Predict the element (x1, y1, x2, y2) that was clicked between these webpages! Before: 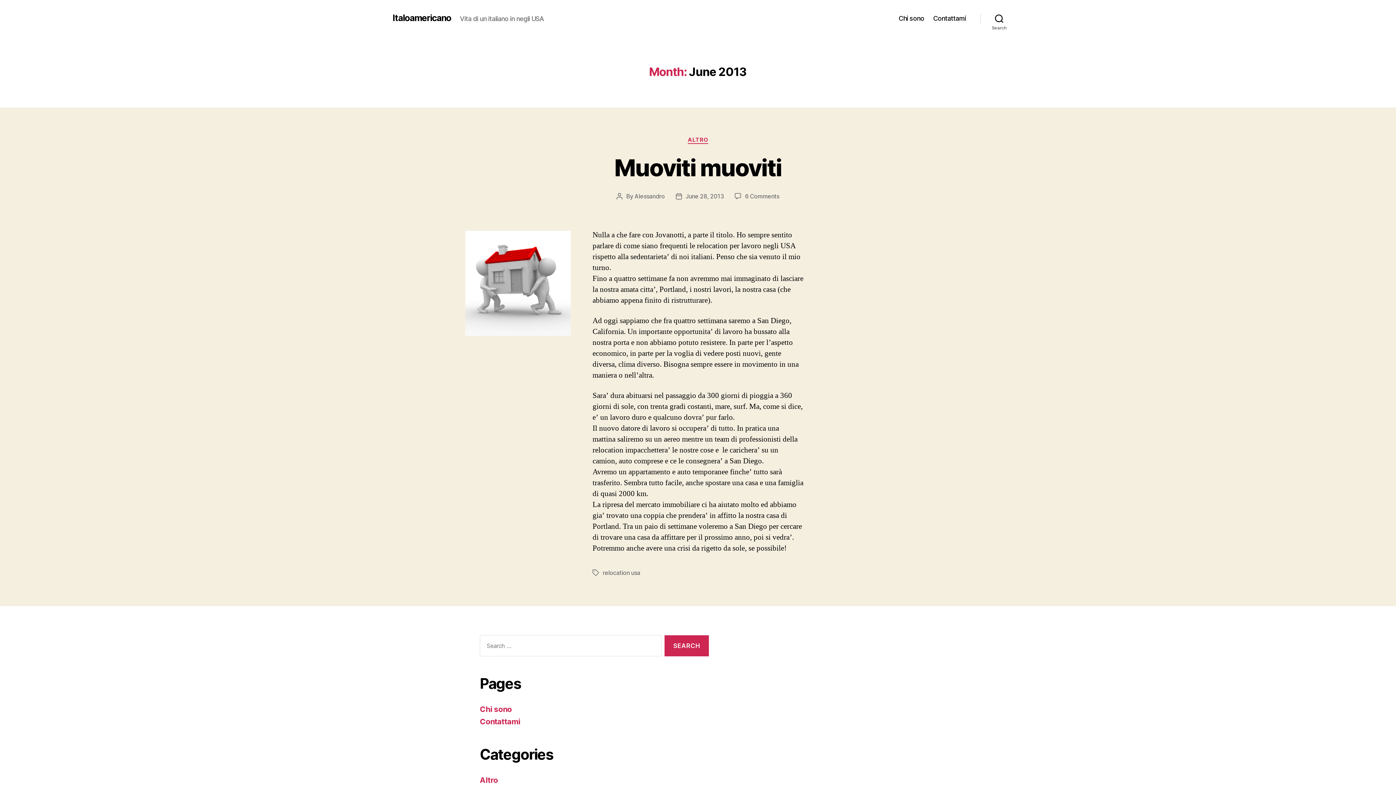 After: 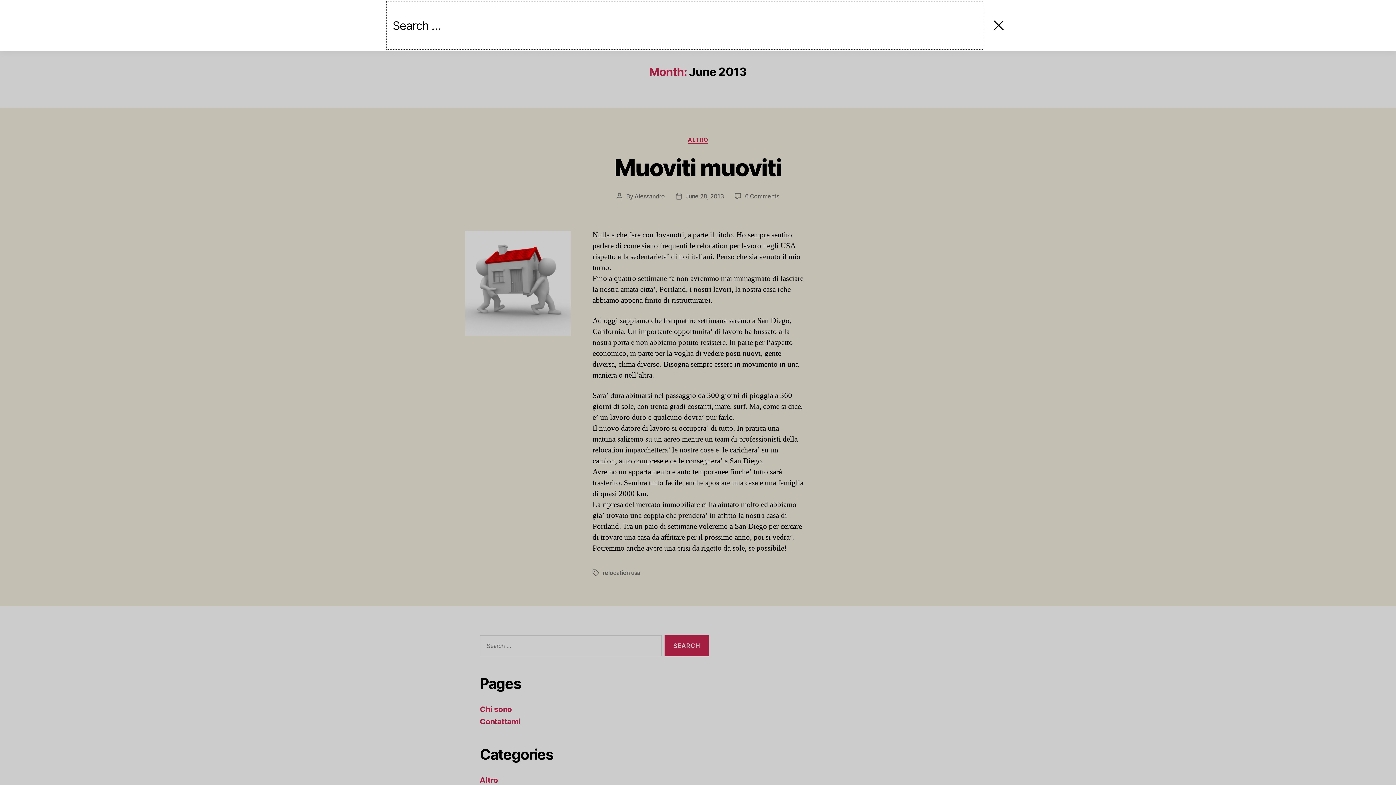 Action: label: Search bbox: (980, 10, 1018, 26)